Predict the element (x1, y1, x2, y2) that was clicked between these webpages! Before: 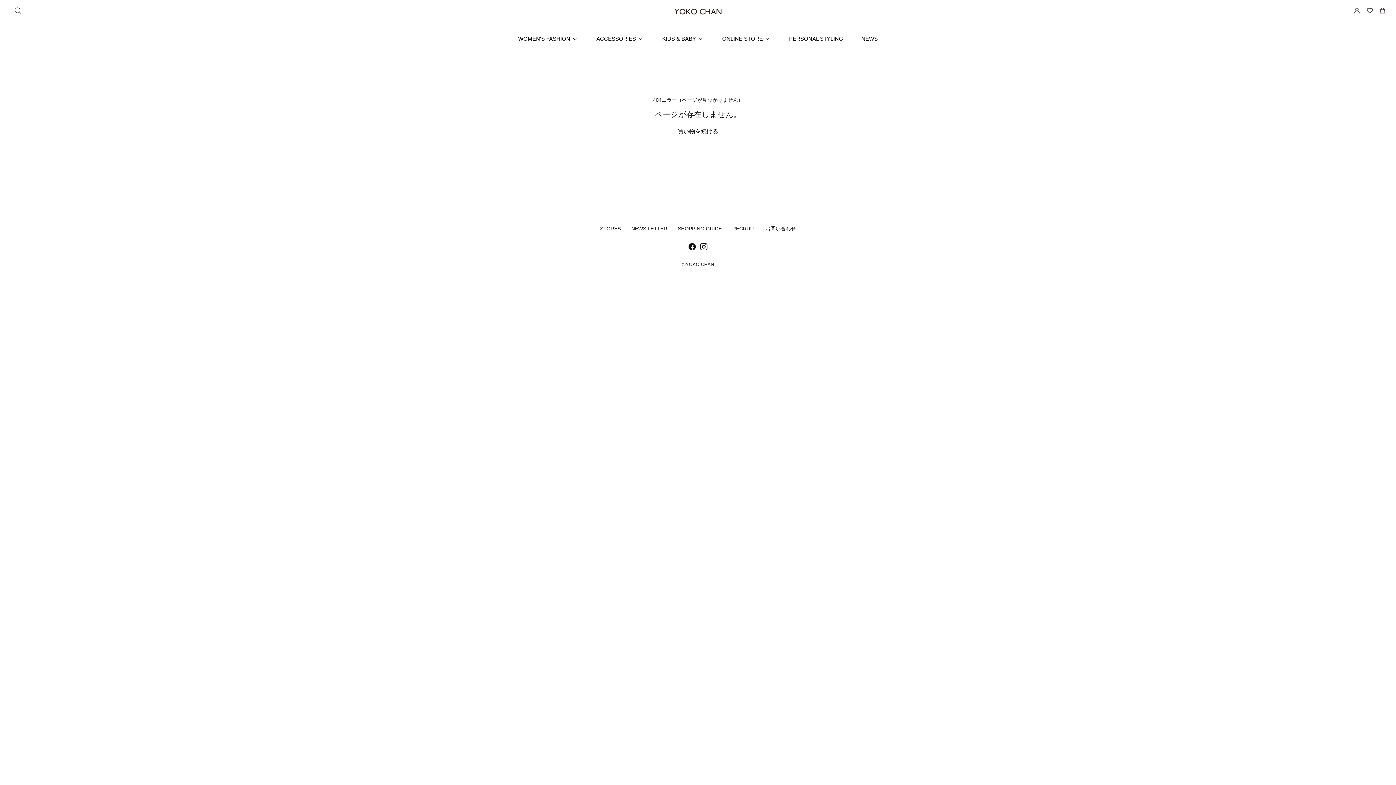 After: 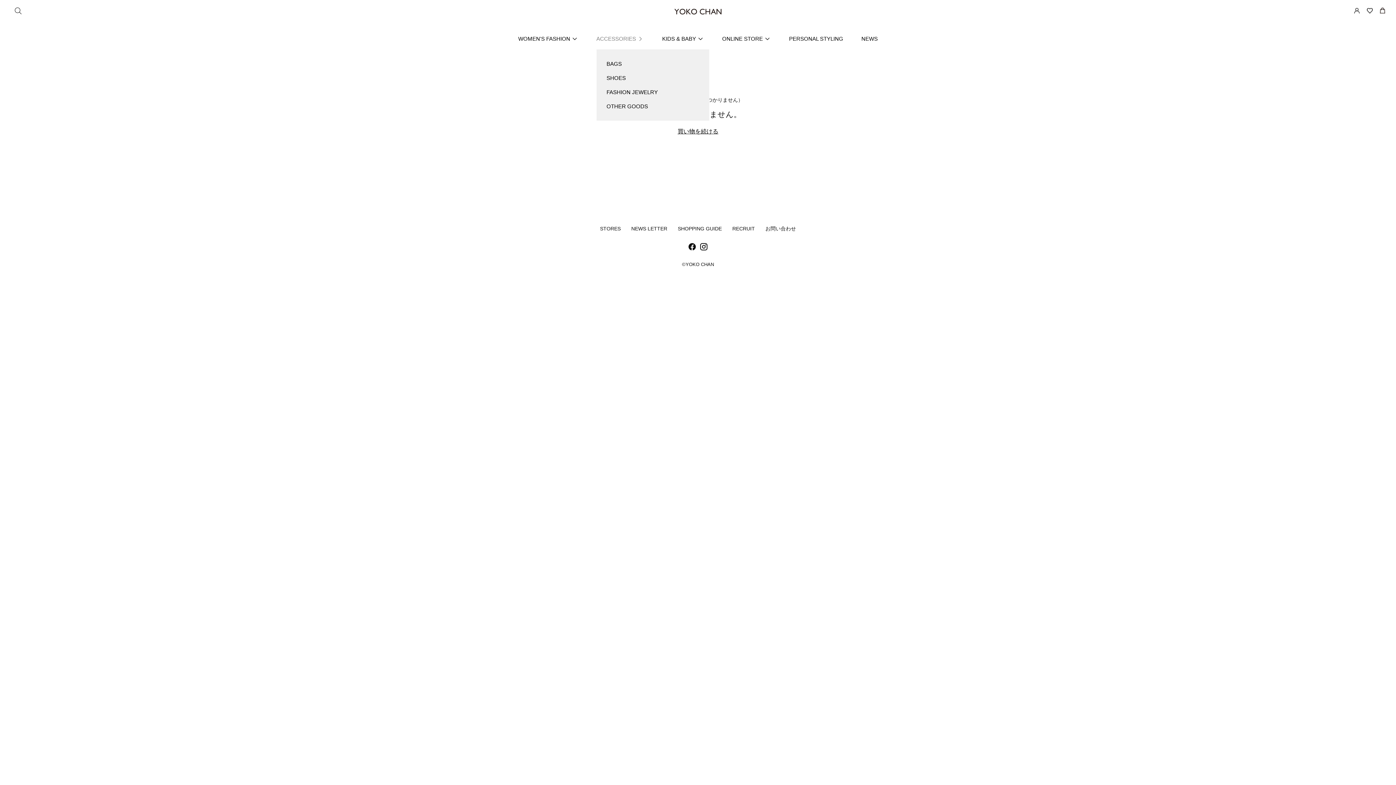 Action: label: ACCESSORIES bbox: (596, 30, 644, 46)